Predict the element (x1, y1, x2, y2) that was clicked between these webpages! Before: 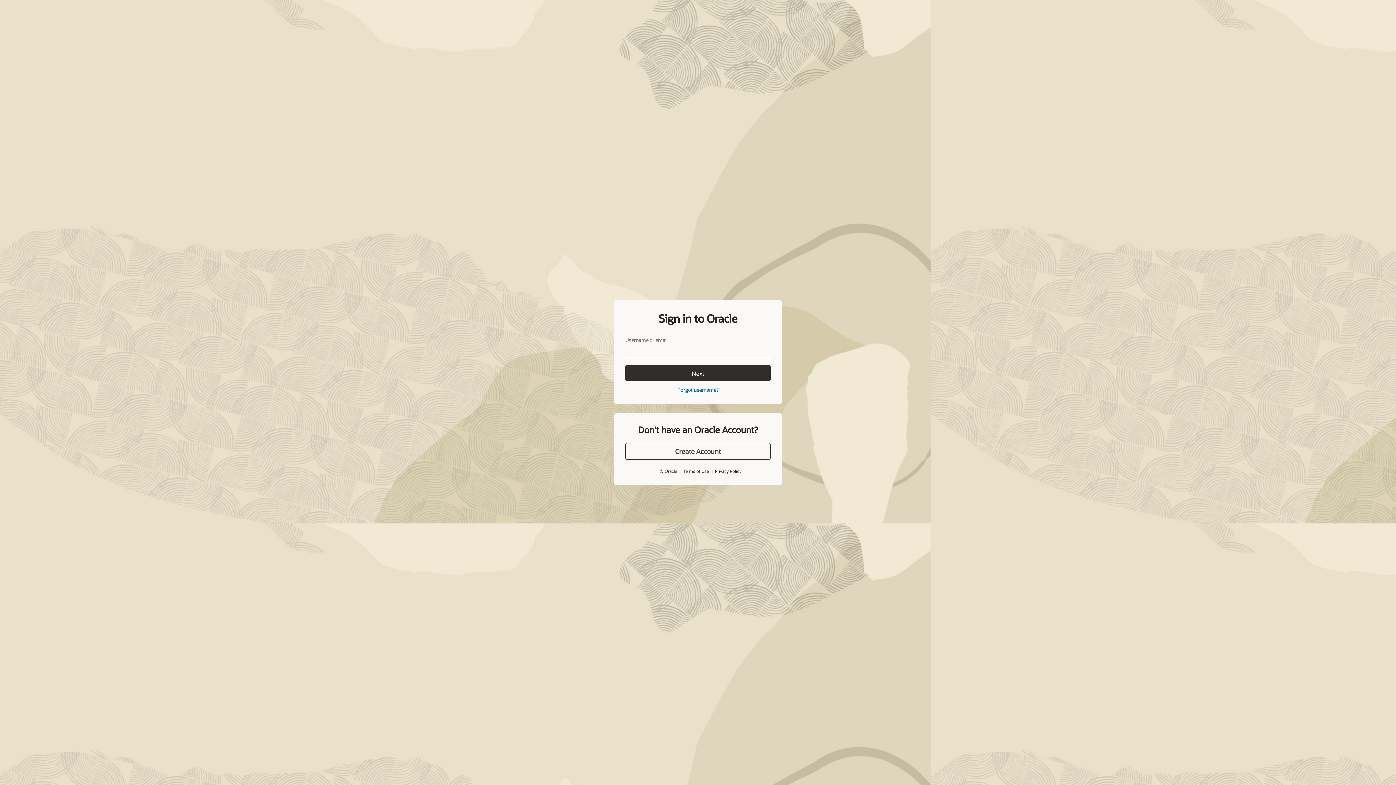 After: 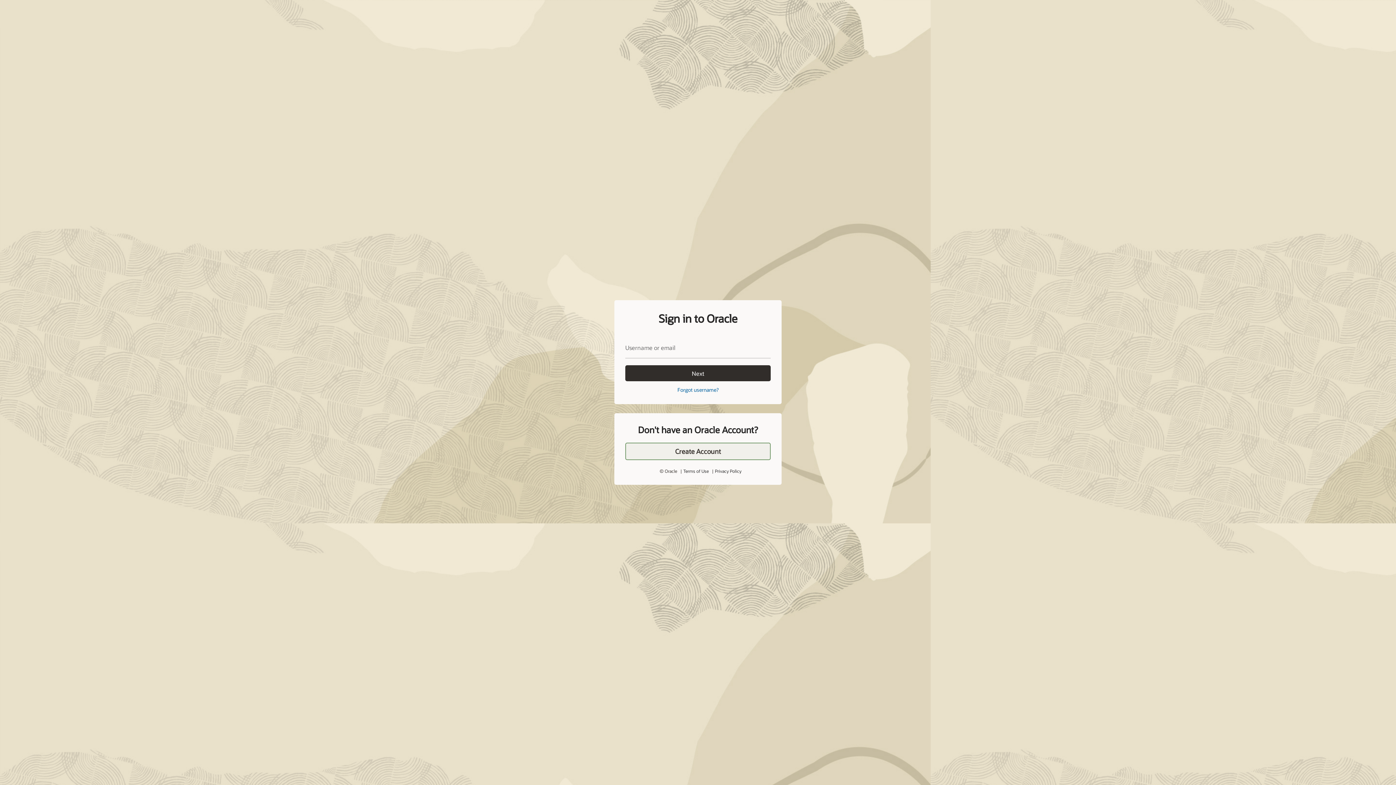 Action: bbox: (625, 427, 770, 443) label: Create Account